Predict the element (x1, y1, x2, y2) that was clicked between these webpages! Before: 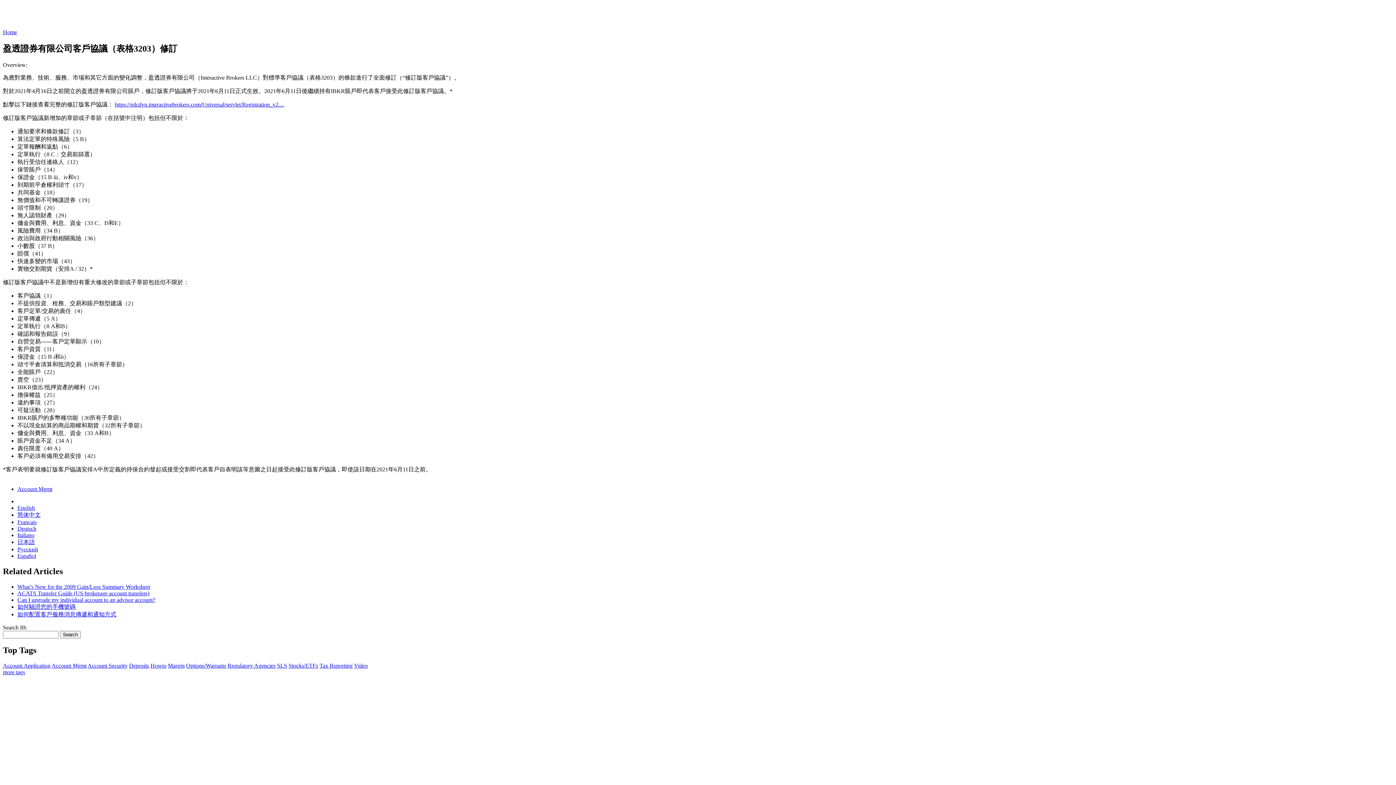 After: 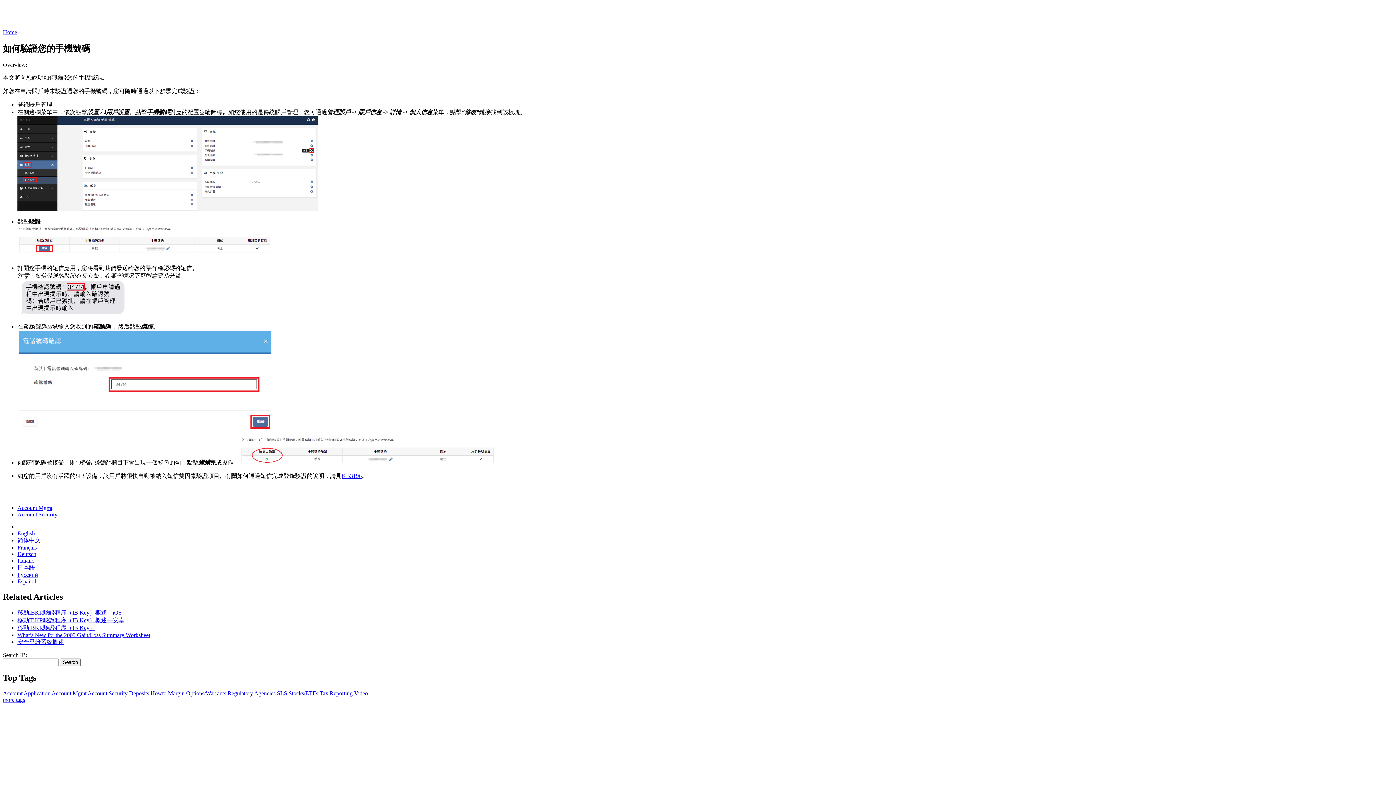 Action: label: 如何驗證您的手機號碼 bbox: (17, 603, 75, 610)